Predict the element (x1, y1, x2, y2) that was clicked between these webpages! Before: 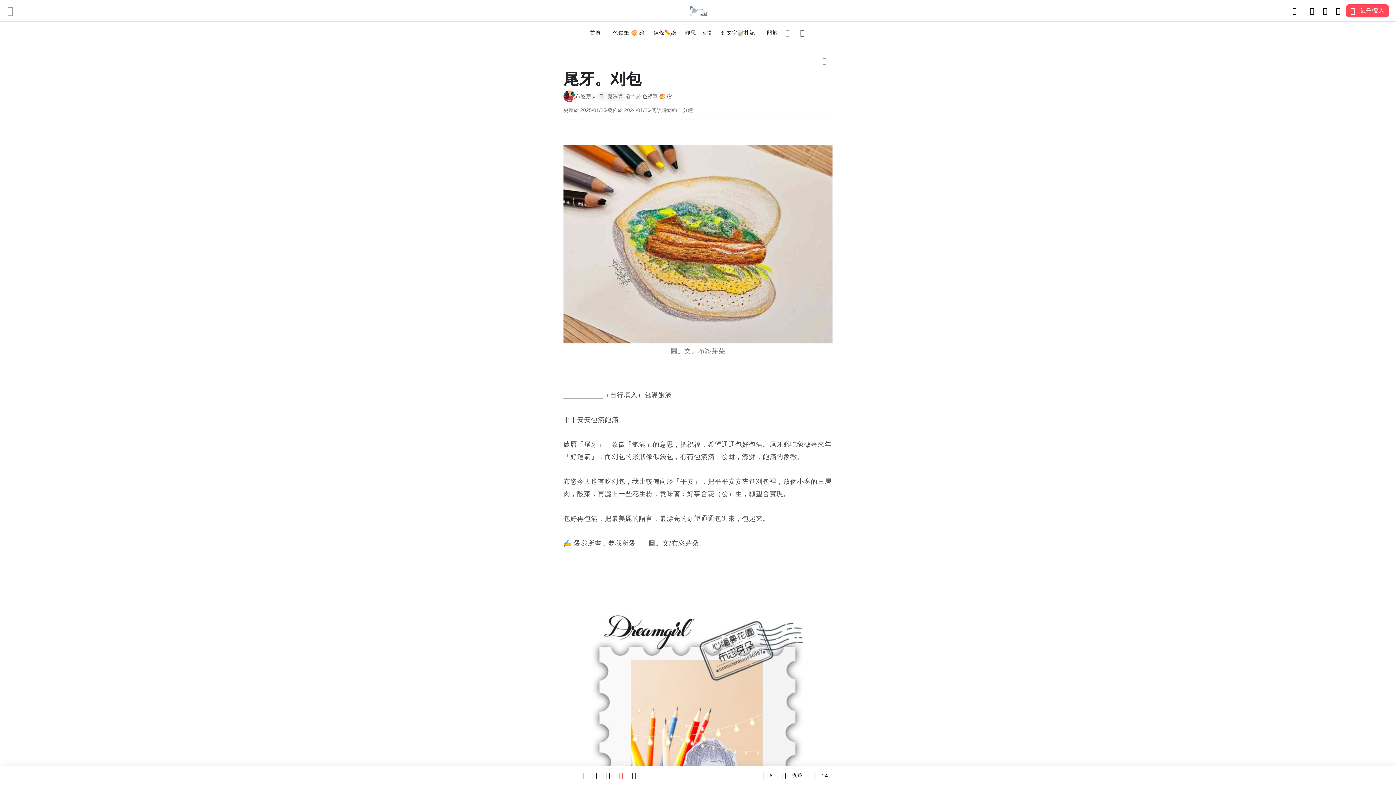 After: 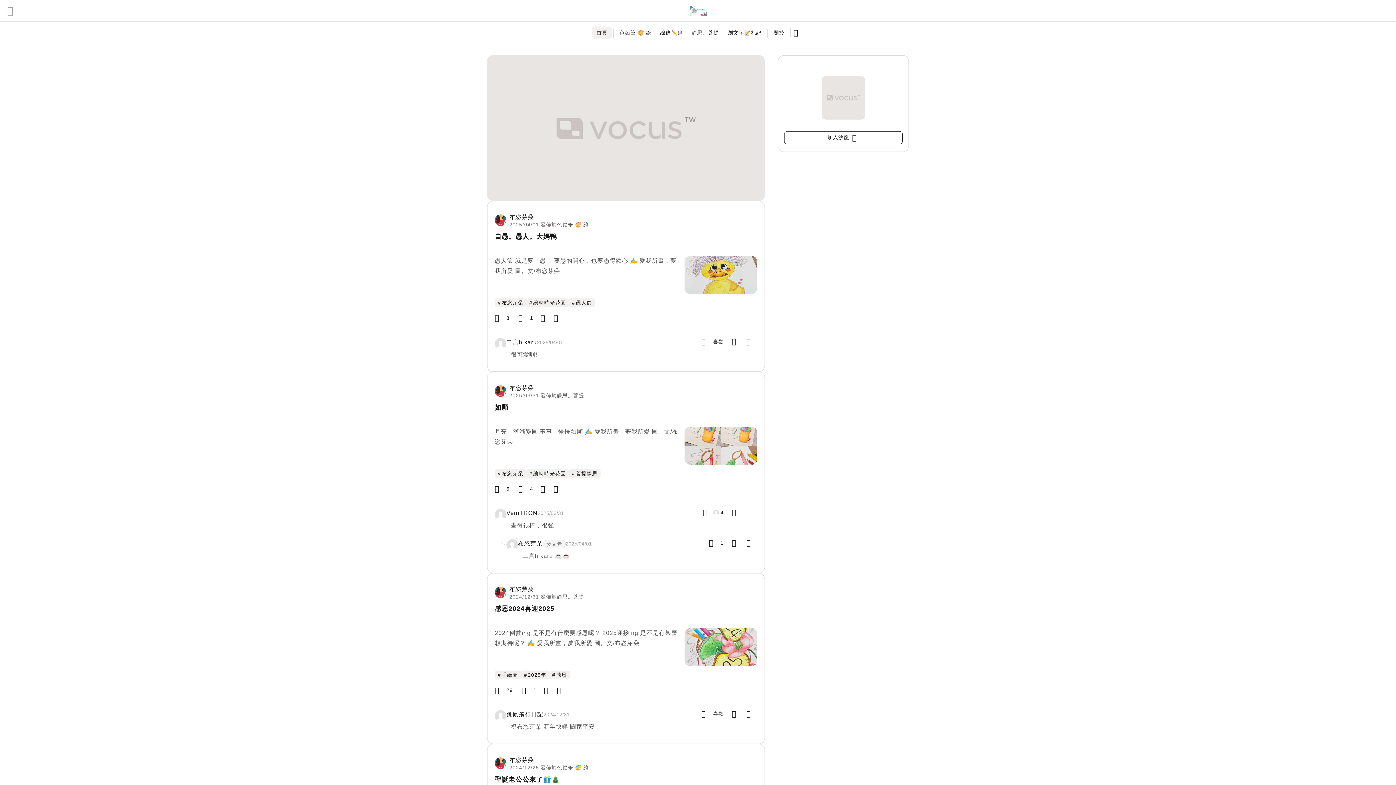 Action: bbox: (590, 29, 601, 35) label: 首頁